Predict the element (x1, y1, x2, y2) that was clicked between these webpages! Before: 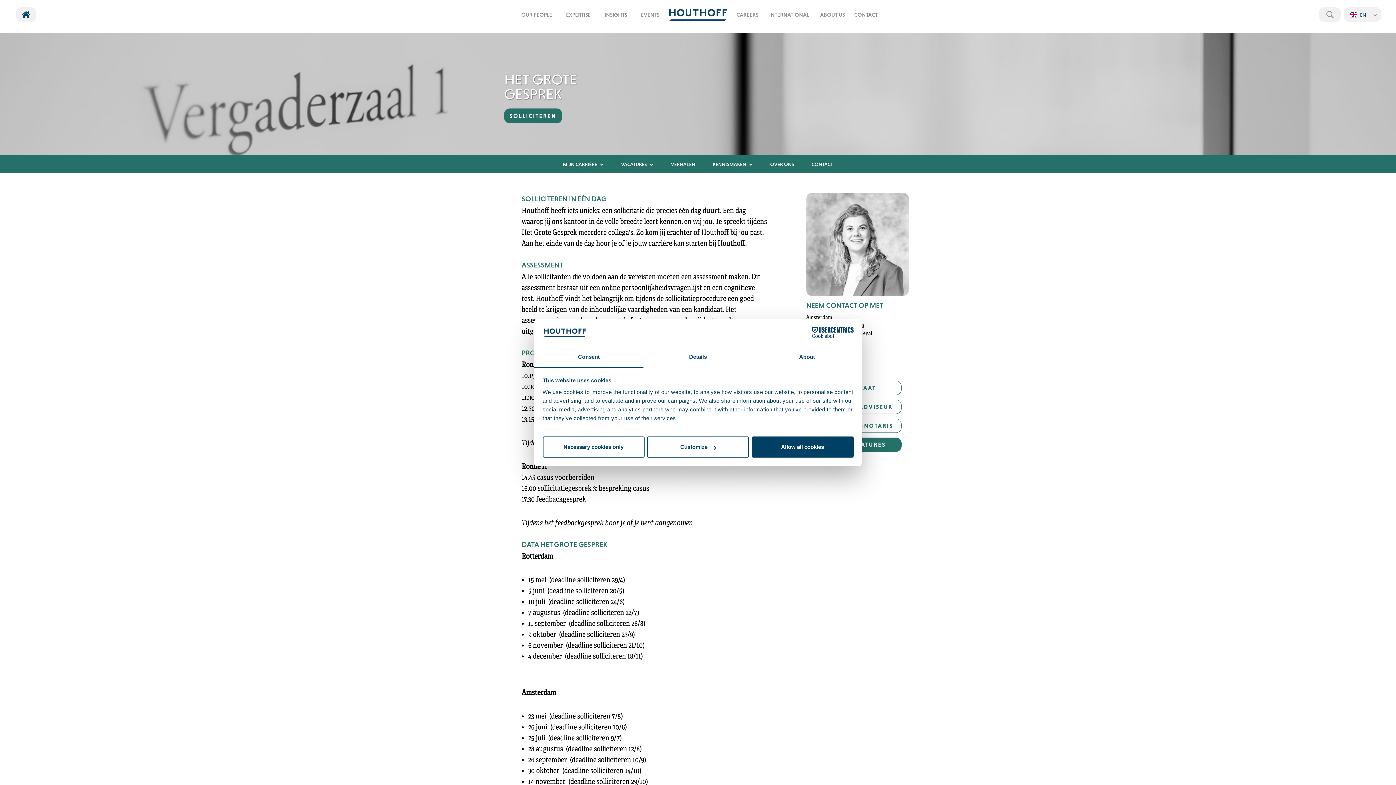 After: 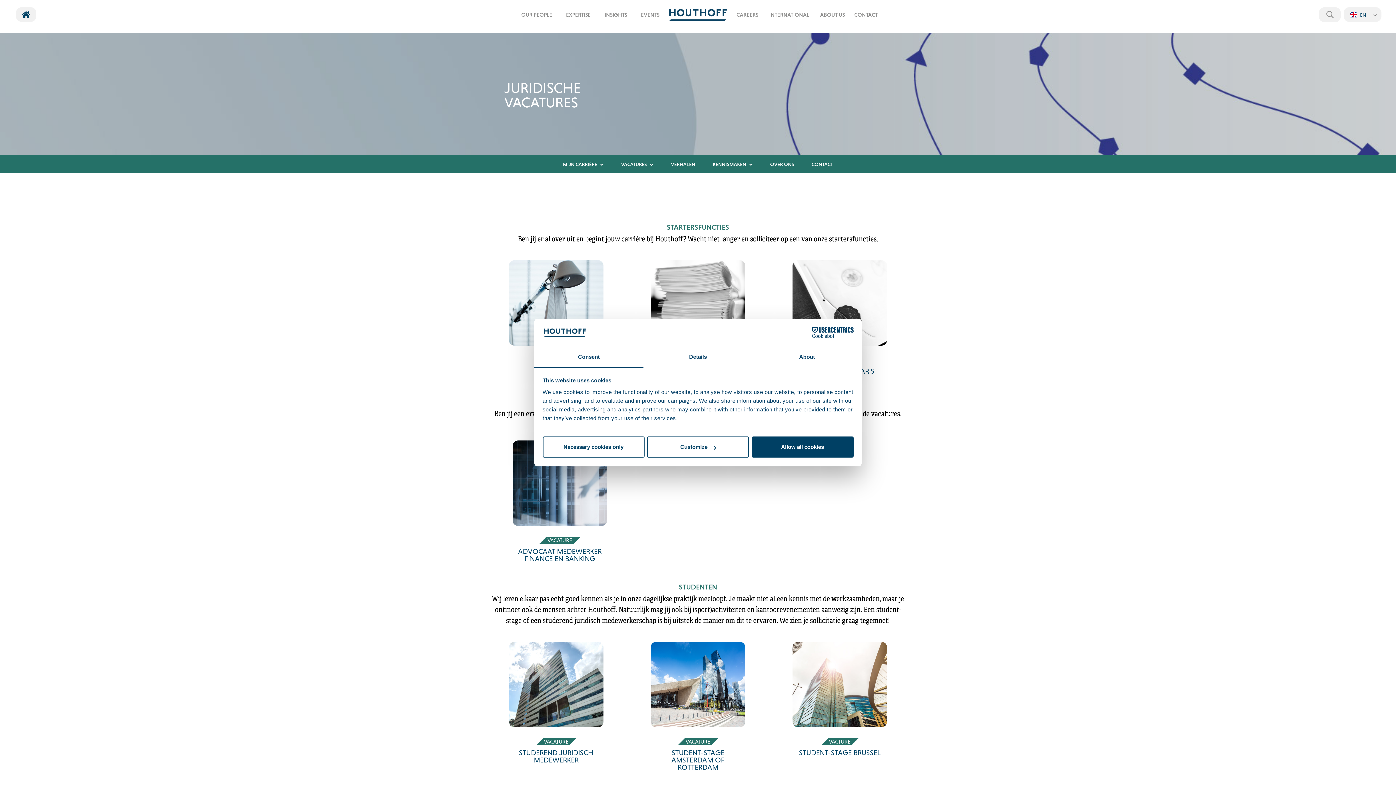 Action: bbox: (504, 108, 562, 123) label: SOLLICITEREN